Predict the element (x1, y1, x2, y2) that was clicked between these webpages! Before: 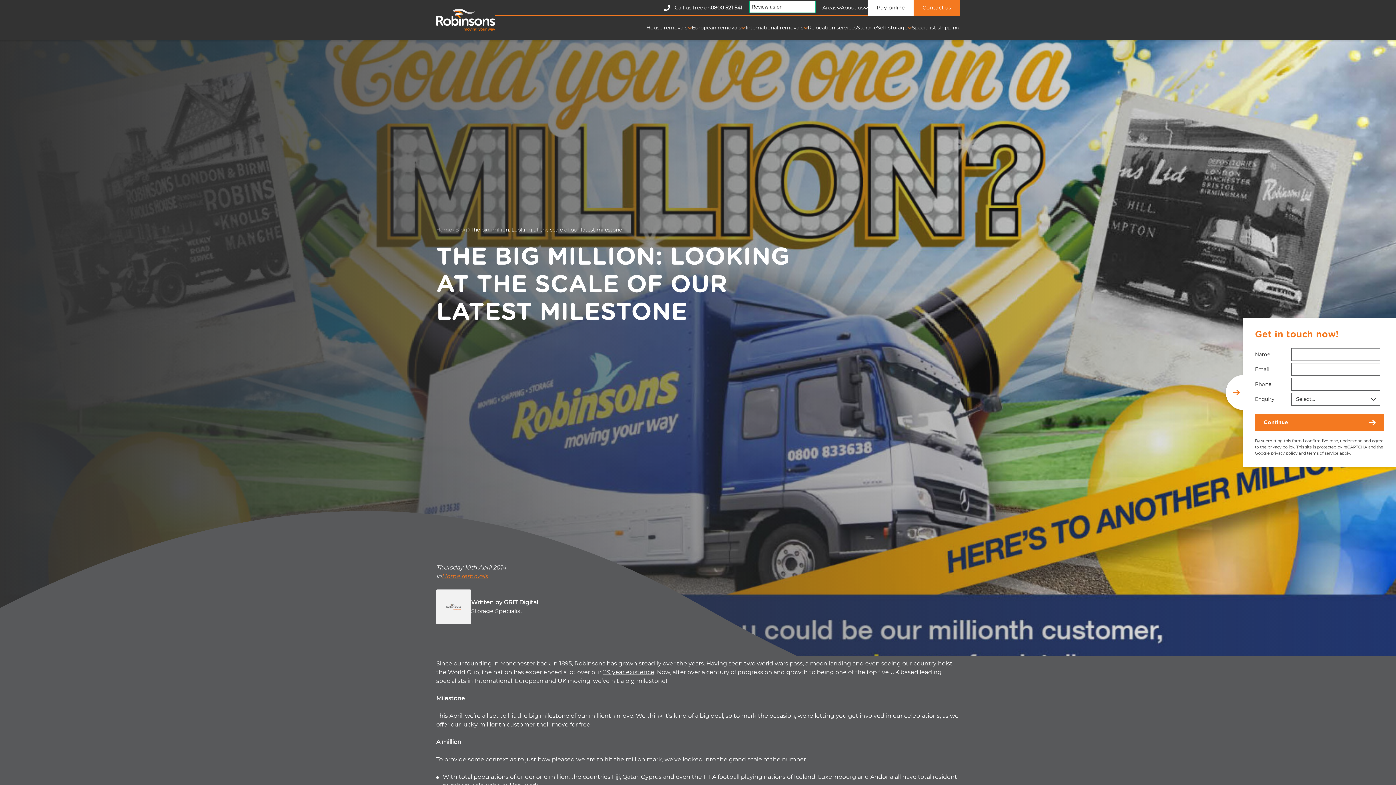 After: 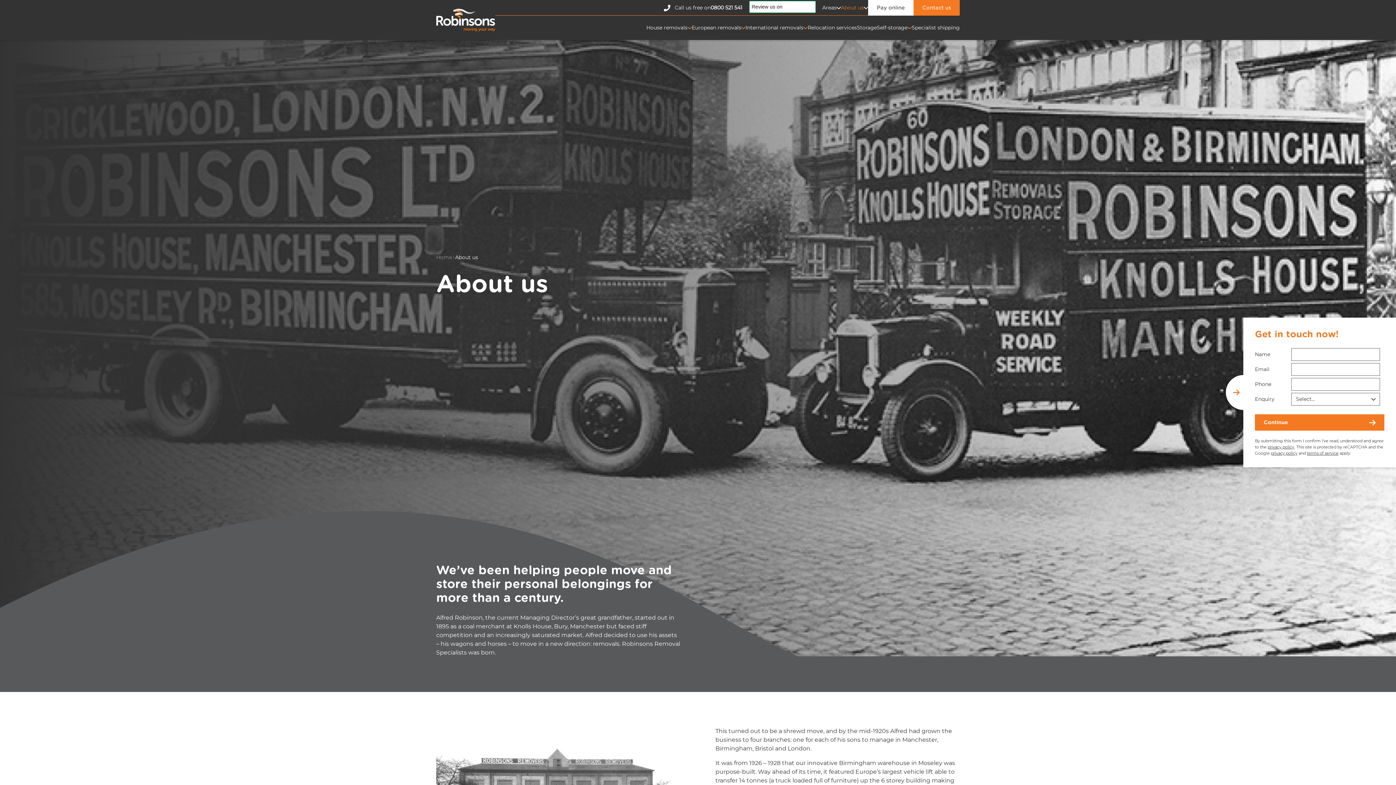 Action: label: About us bbox: (841, 4, 864, 11)